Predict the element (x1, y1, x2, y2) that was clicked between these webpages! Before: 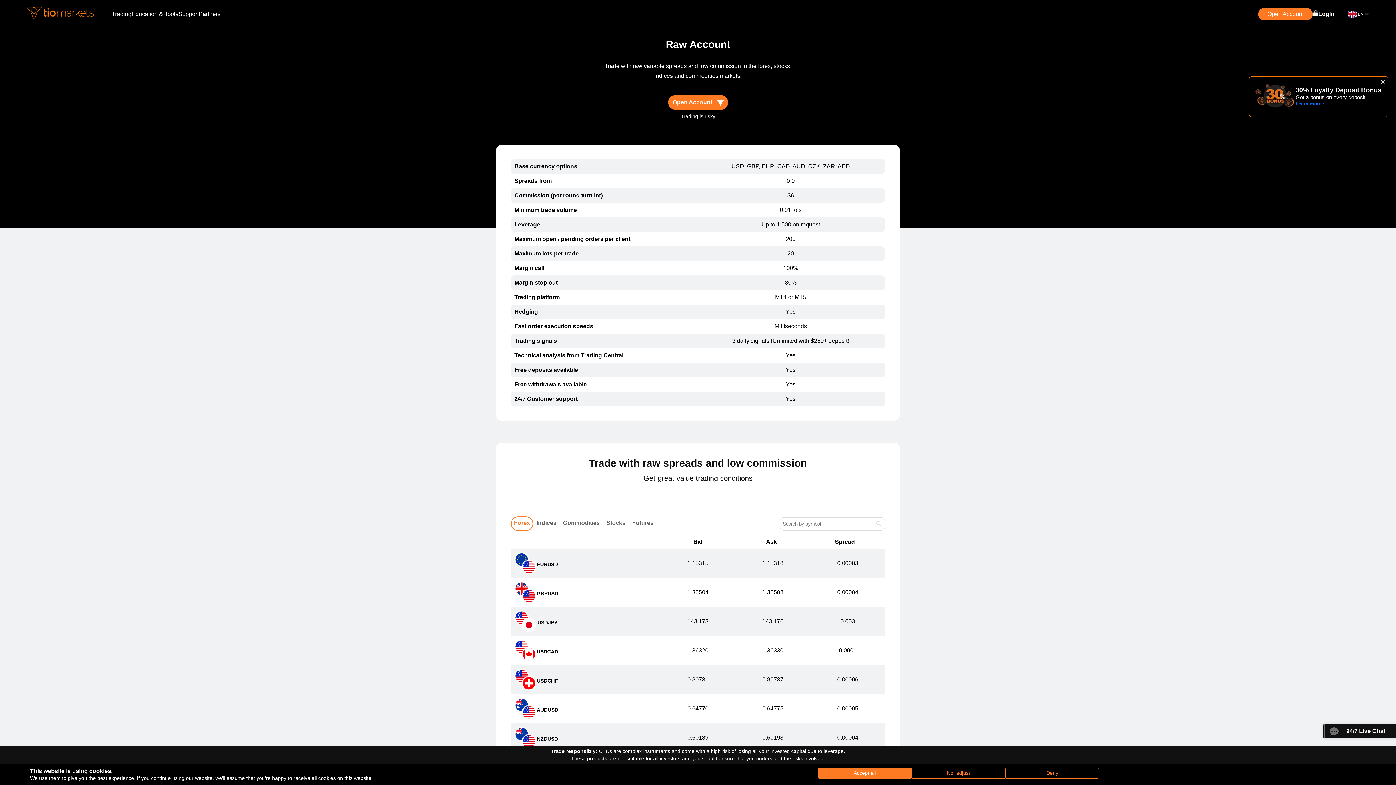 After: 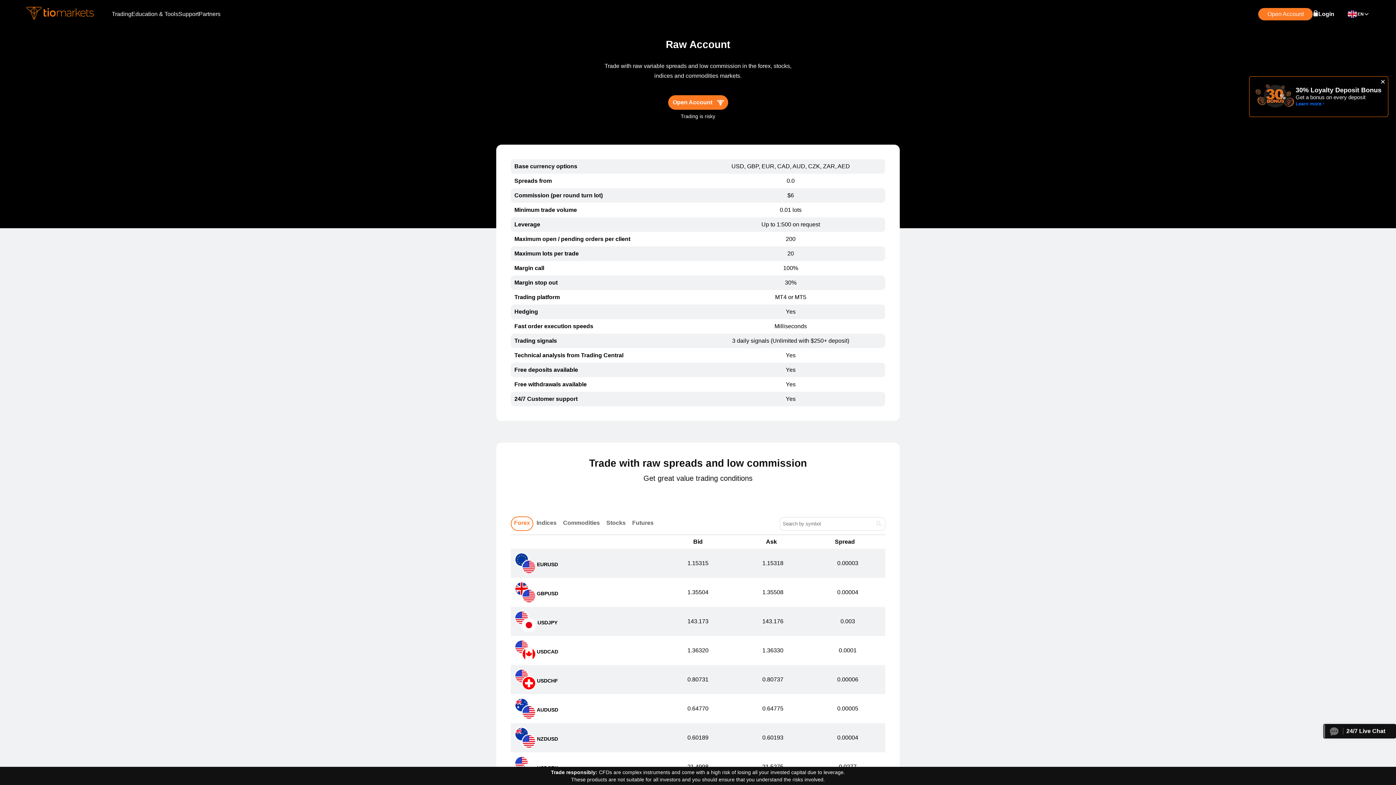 Action: label: Deny all cookies bbox: (1005, 768, 1099, 779)